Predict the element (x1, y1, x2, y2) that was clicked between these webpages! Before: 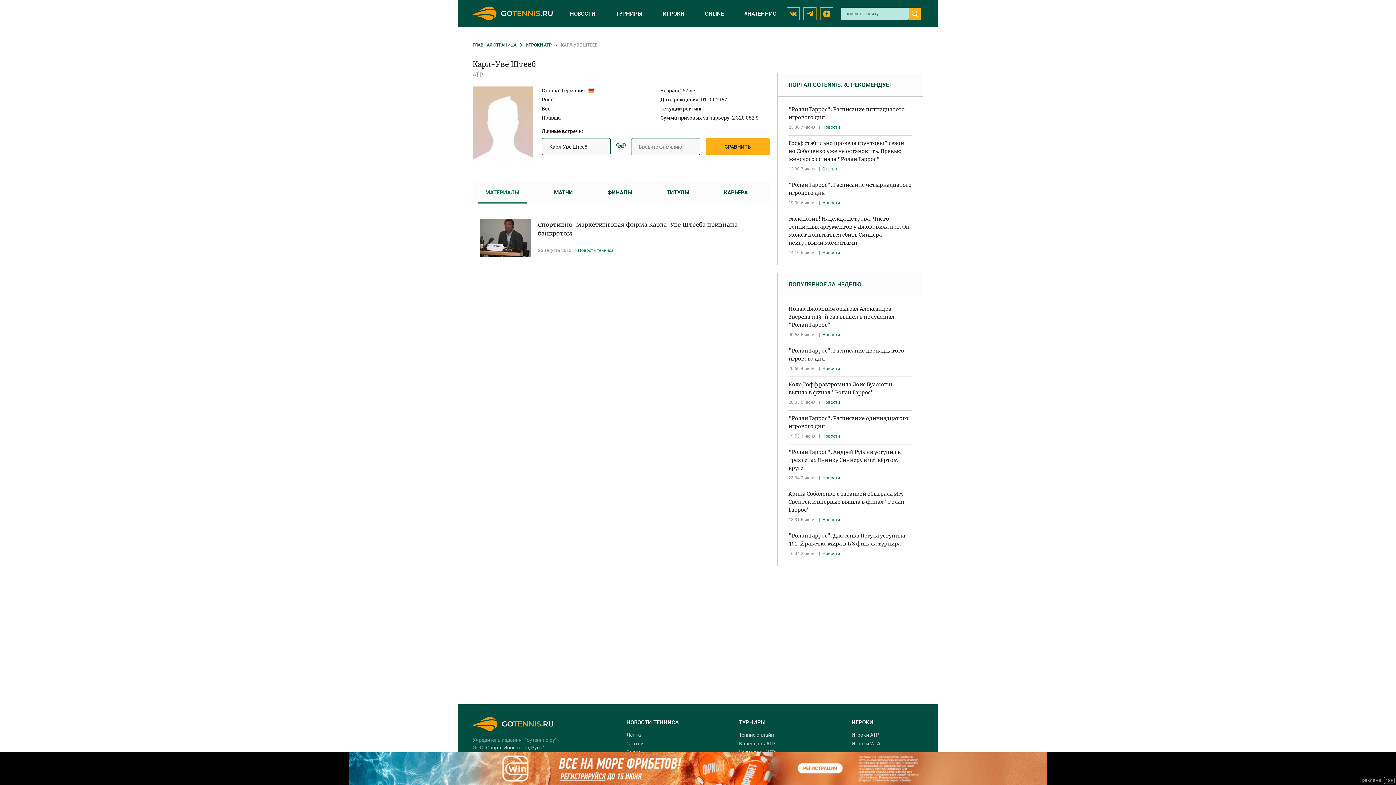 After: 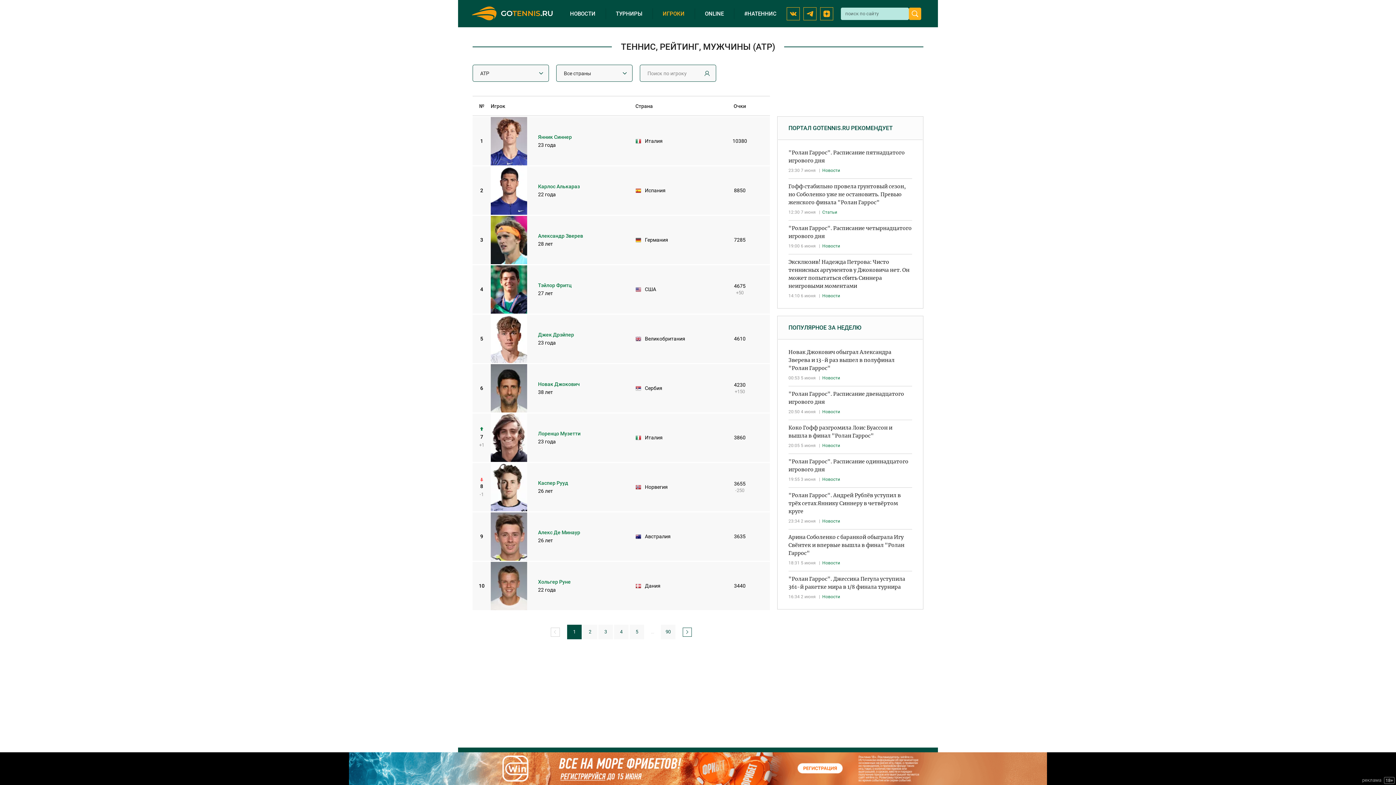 Action: bbox: (851, 719, 873, 726) label: ИГРОКИ